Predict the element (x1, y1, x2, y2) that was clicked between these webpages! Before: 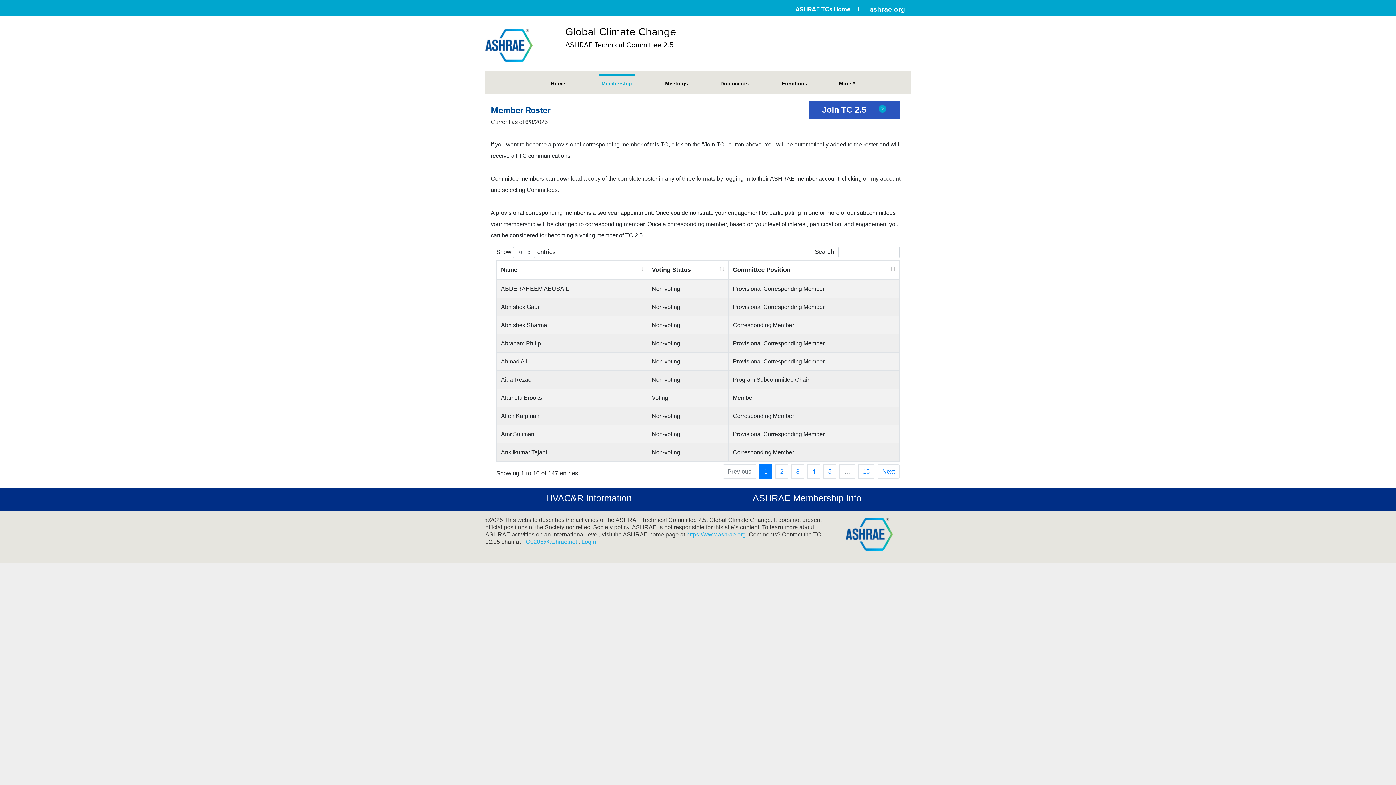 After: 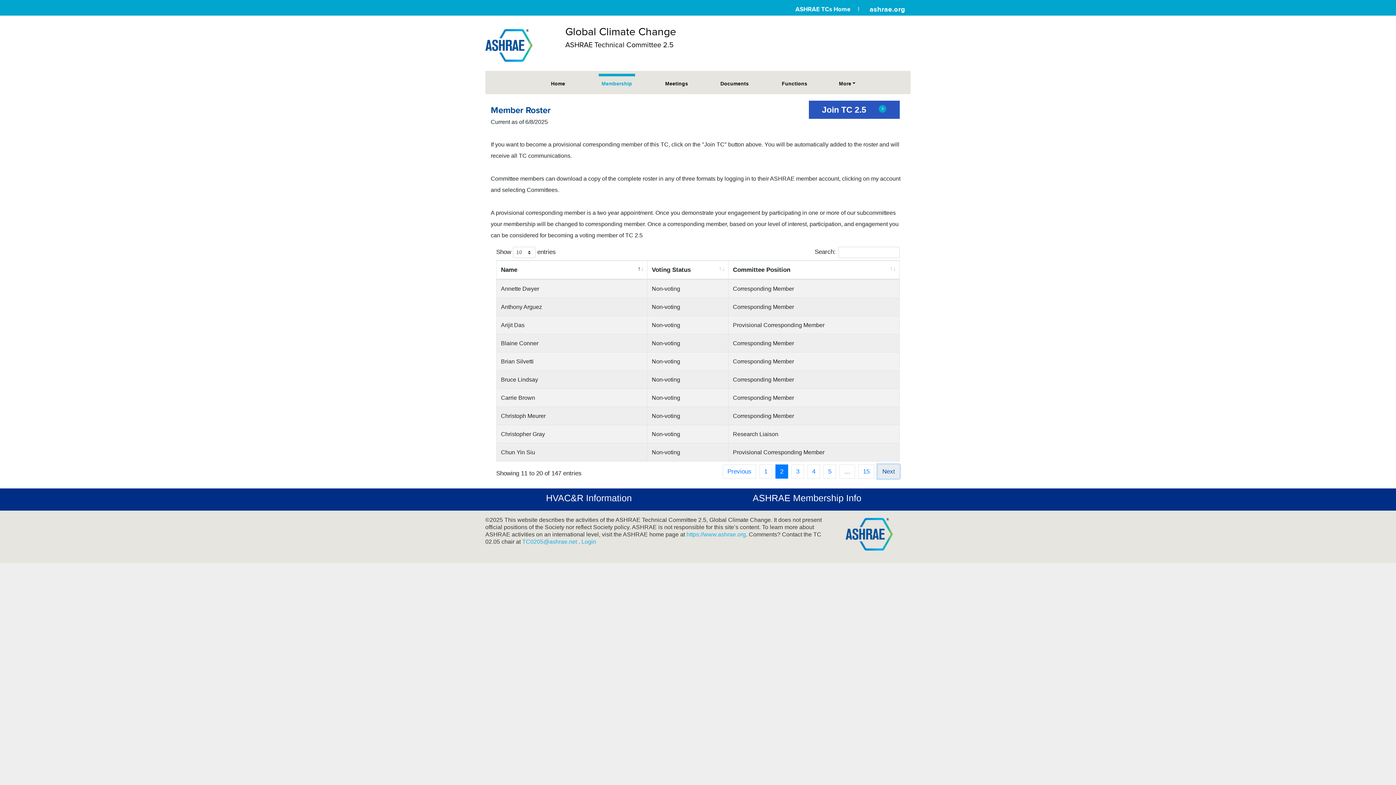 Action: bbox: (877, 464, 900, 478) label: Next